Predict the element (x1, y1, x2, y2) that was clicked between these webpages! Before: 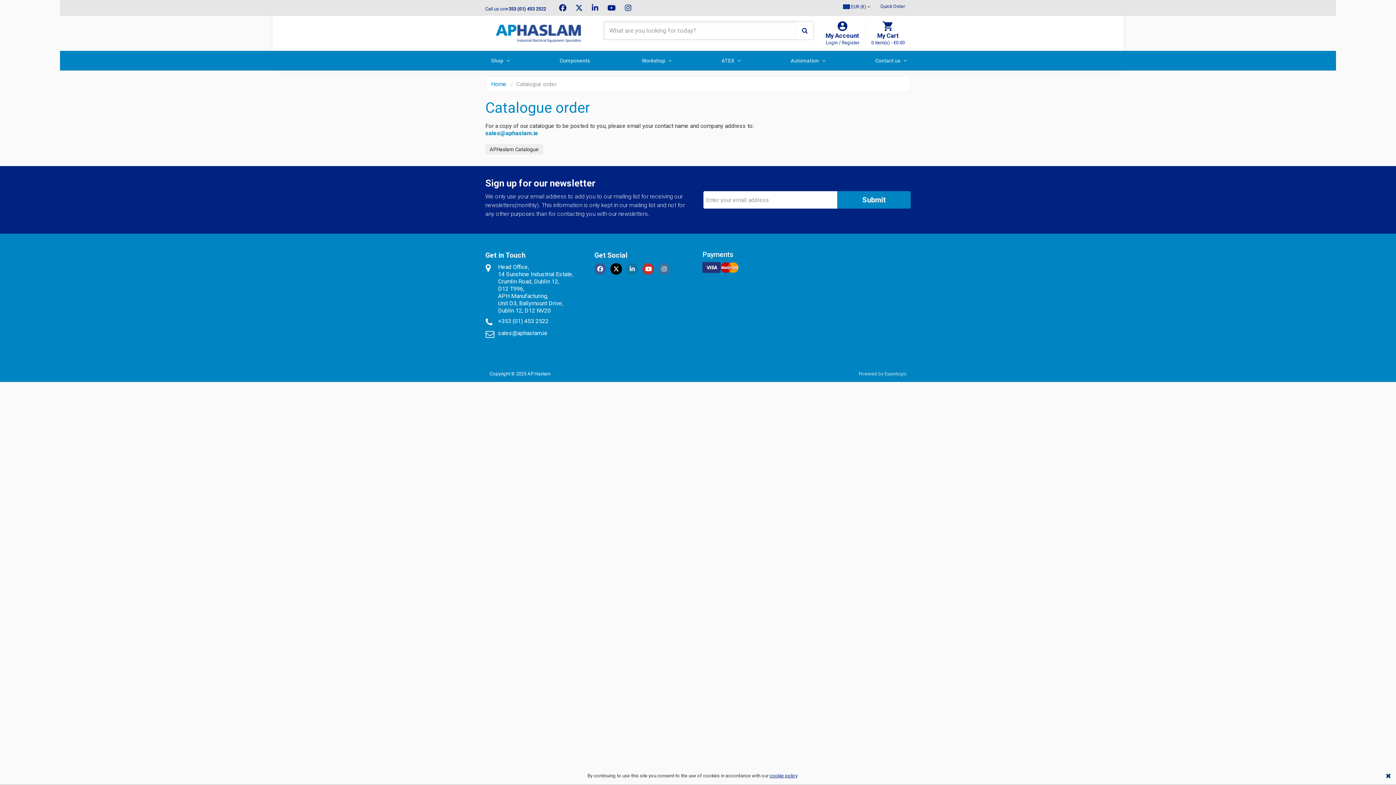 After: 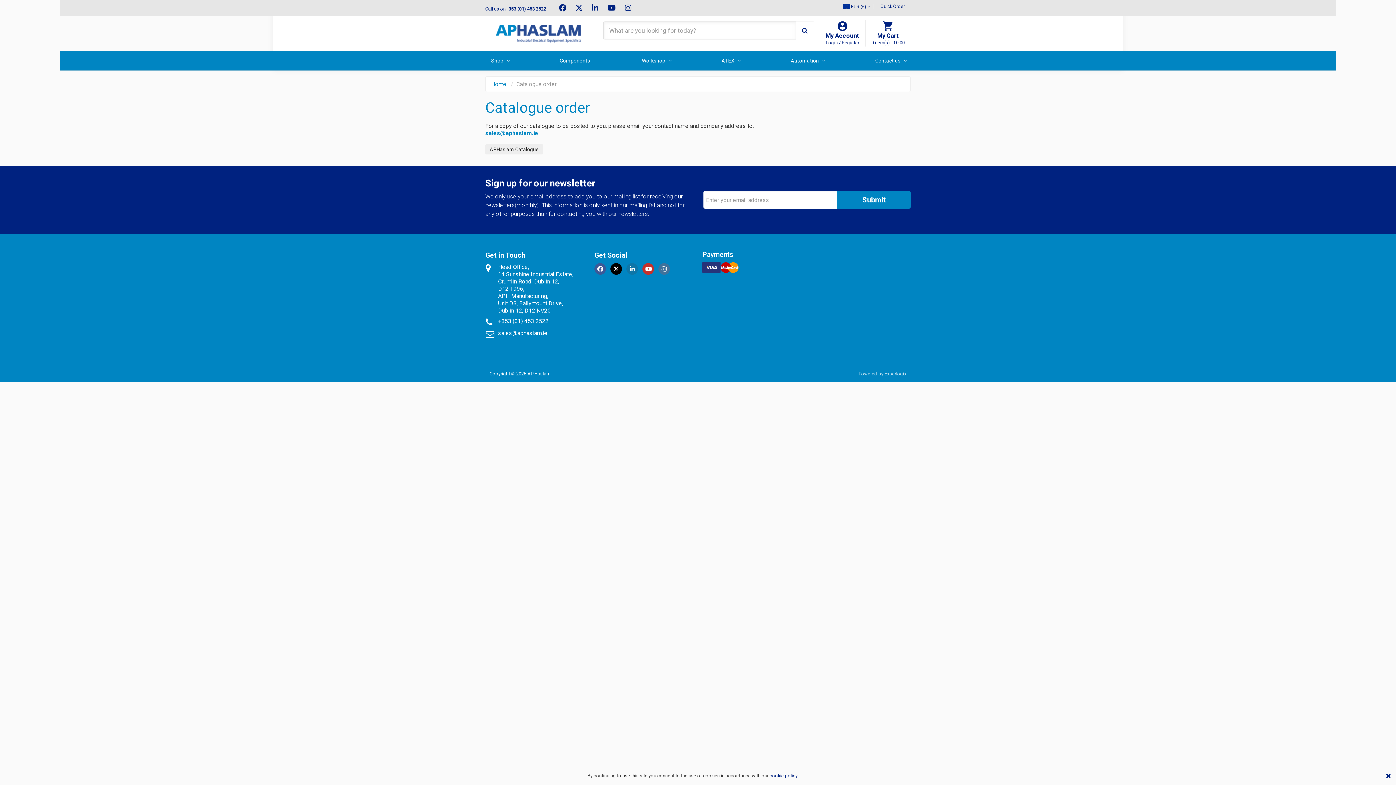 Action: bbox: (658, 263, 670, 274) label: Visit our instagram page